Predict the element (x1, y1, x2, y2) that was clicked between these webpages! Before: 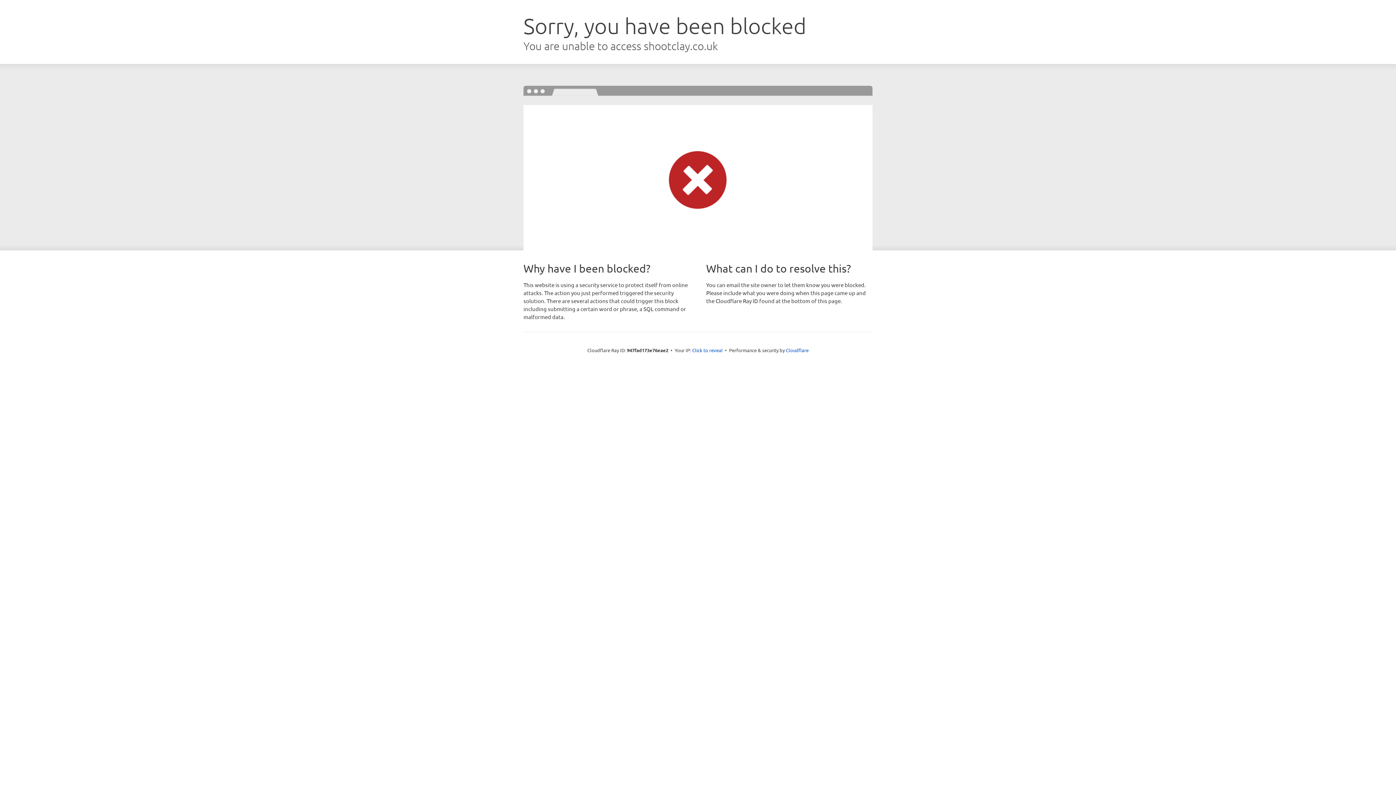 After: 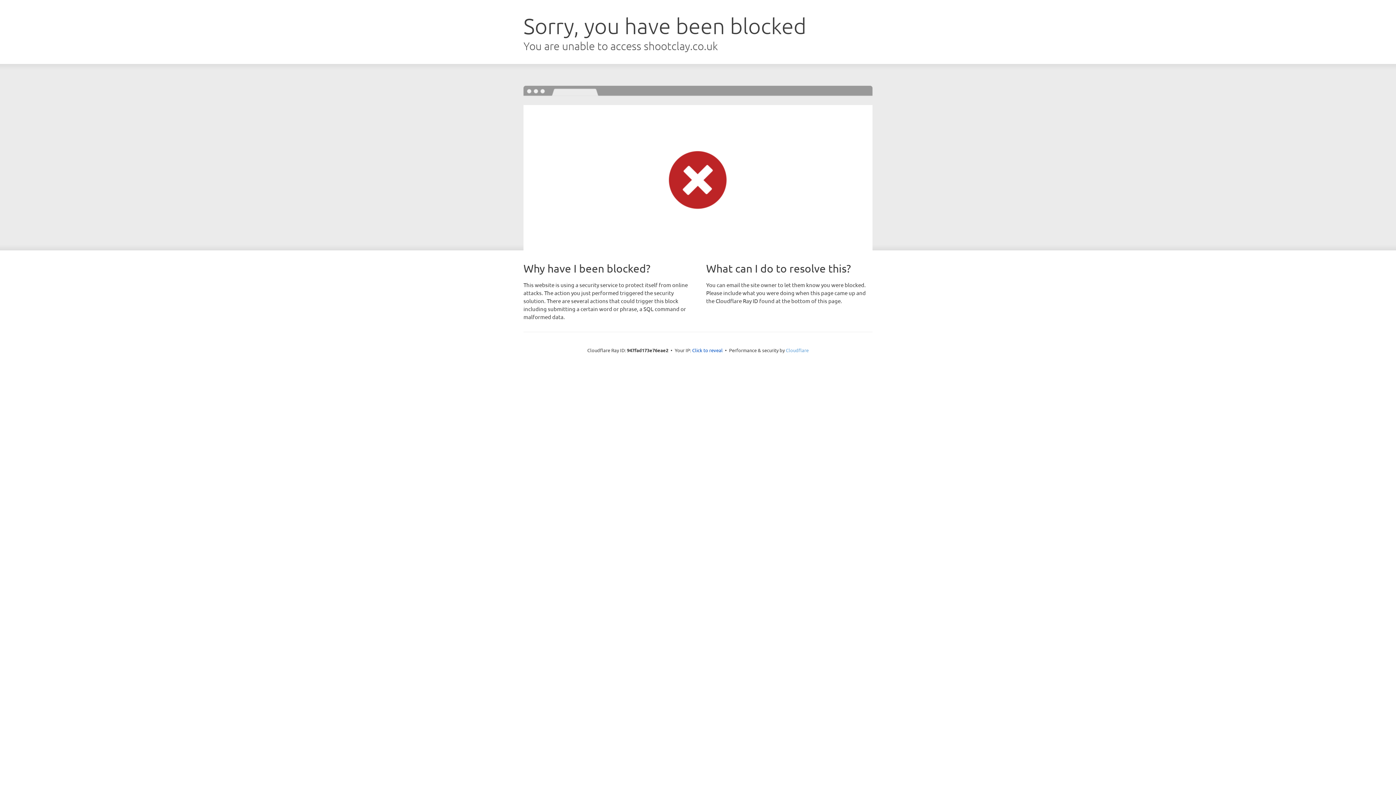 Action: label: Cloudflare bbox: (786, 347, 808, 353)